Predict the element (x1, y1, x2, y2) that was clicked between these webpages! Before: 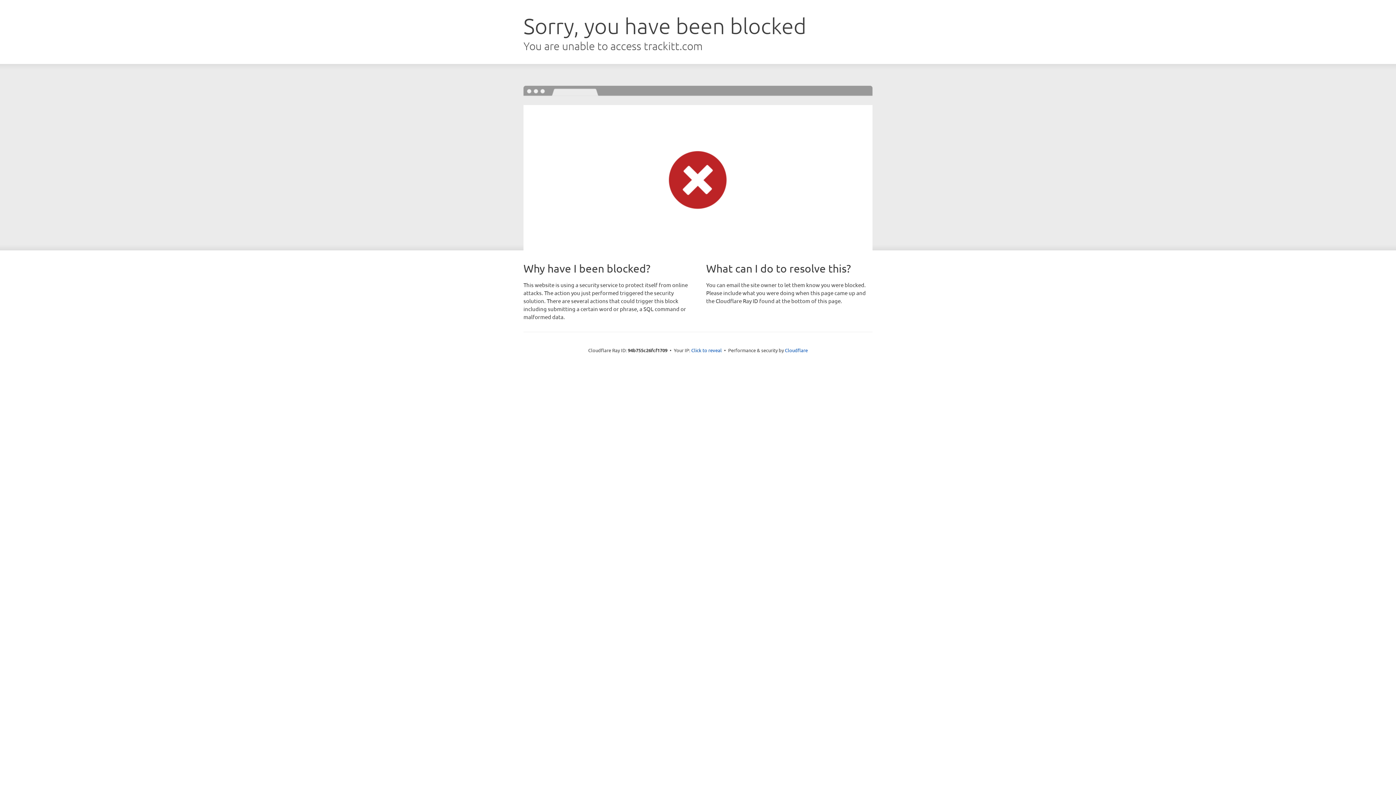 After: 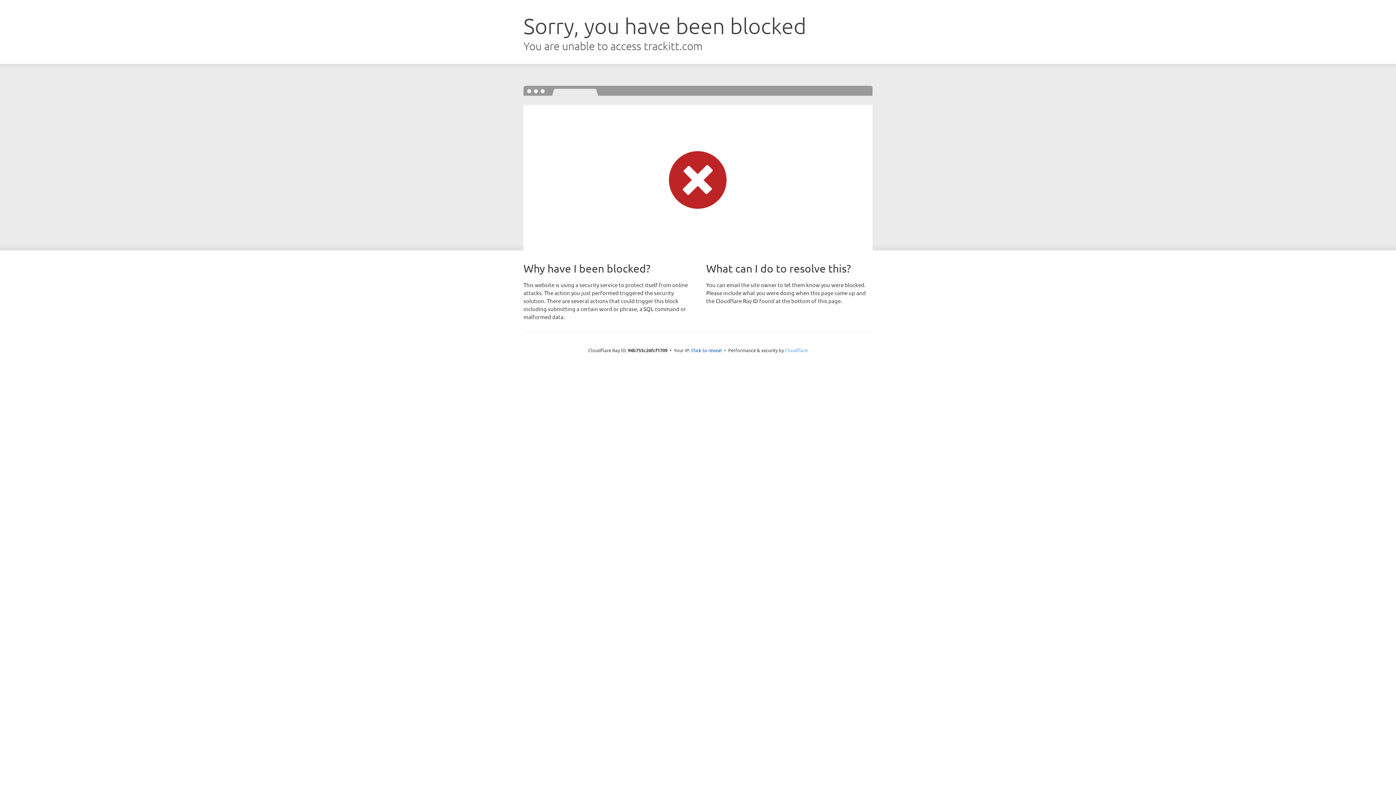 Action: bbox: (785, 347, 808, 353) label: Cloudflare